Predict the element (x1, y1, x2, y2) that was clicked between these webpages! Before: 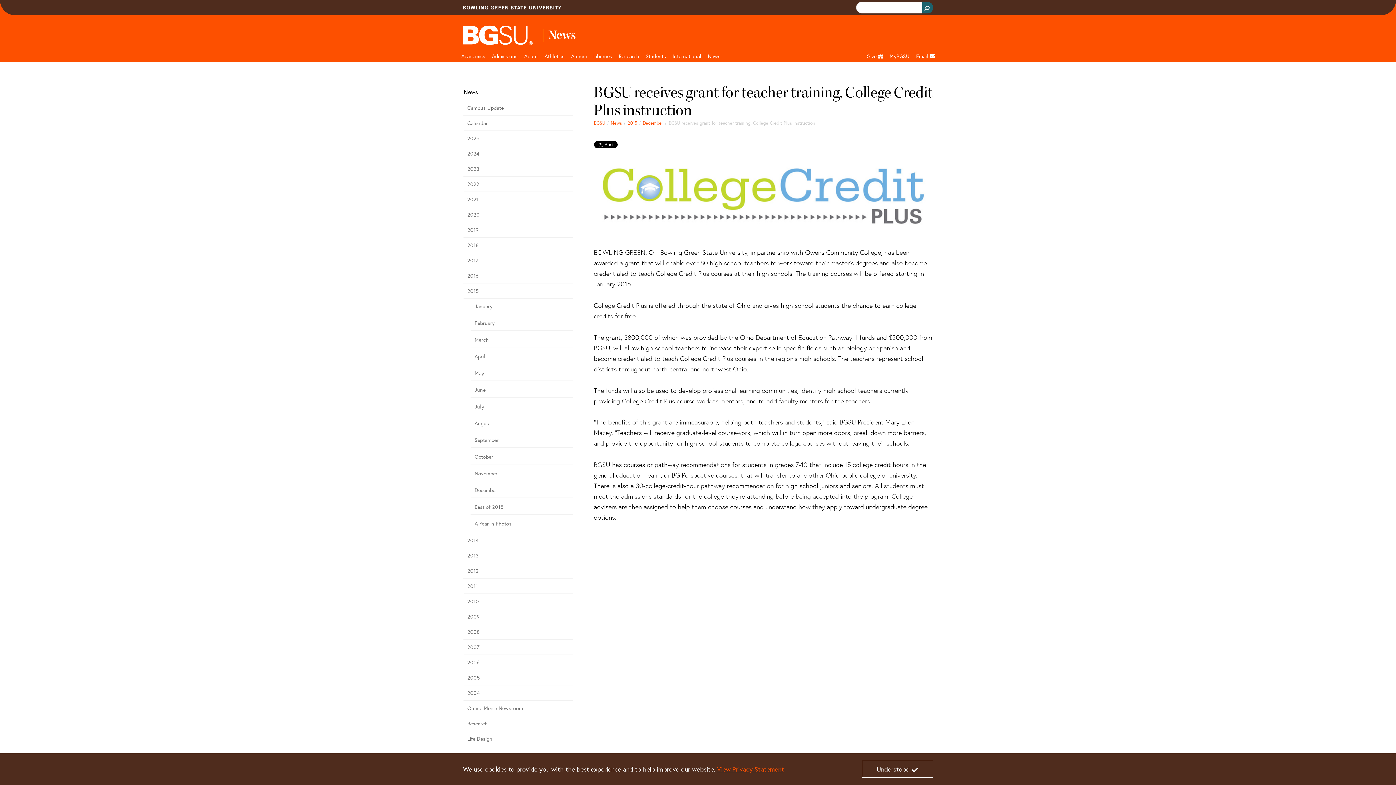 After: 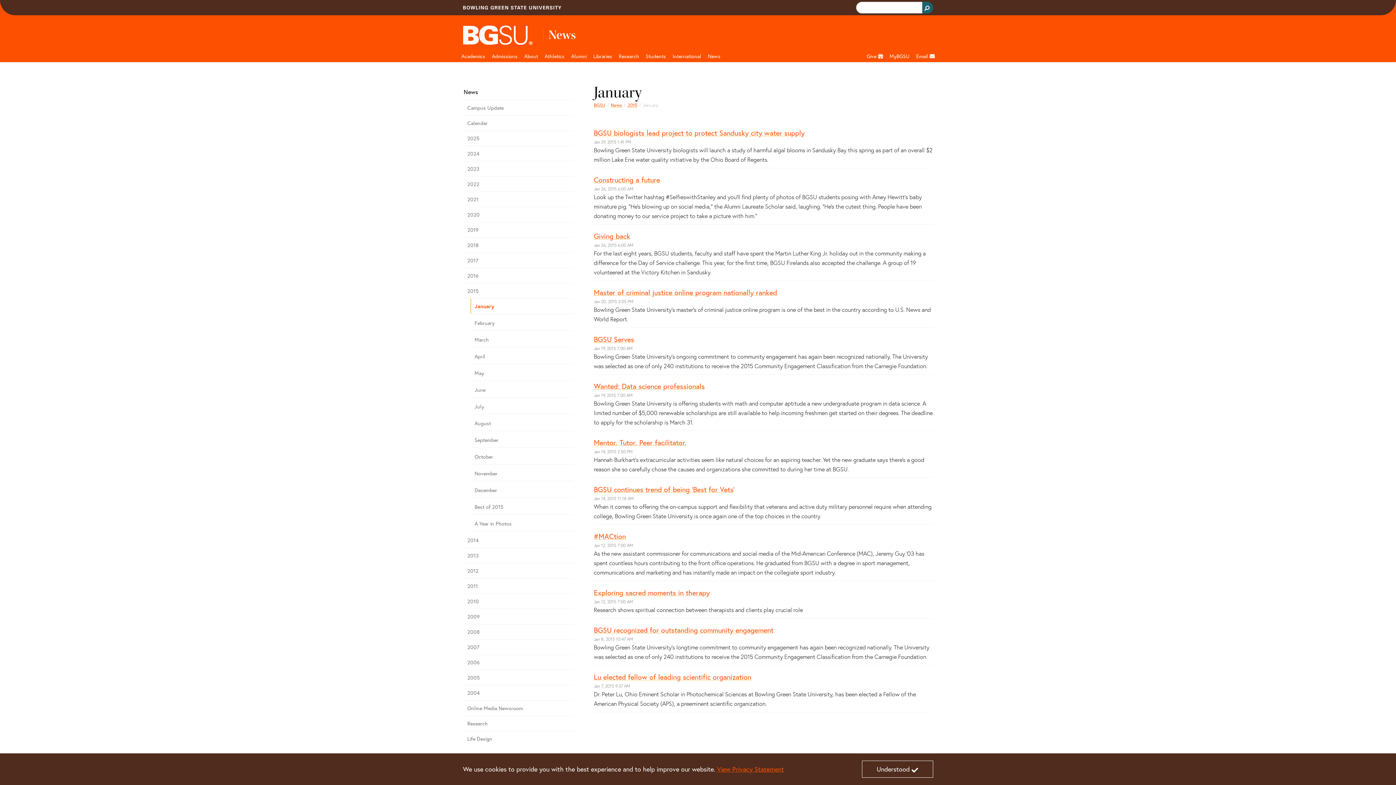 Action: bbox: (470, 298, 573, 314) label: january 2015 news